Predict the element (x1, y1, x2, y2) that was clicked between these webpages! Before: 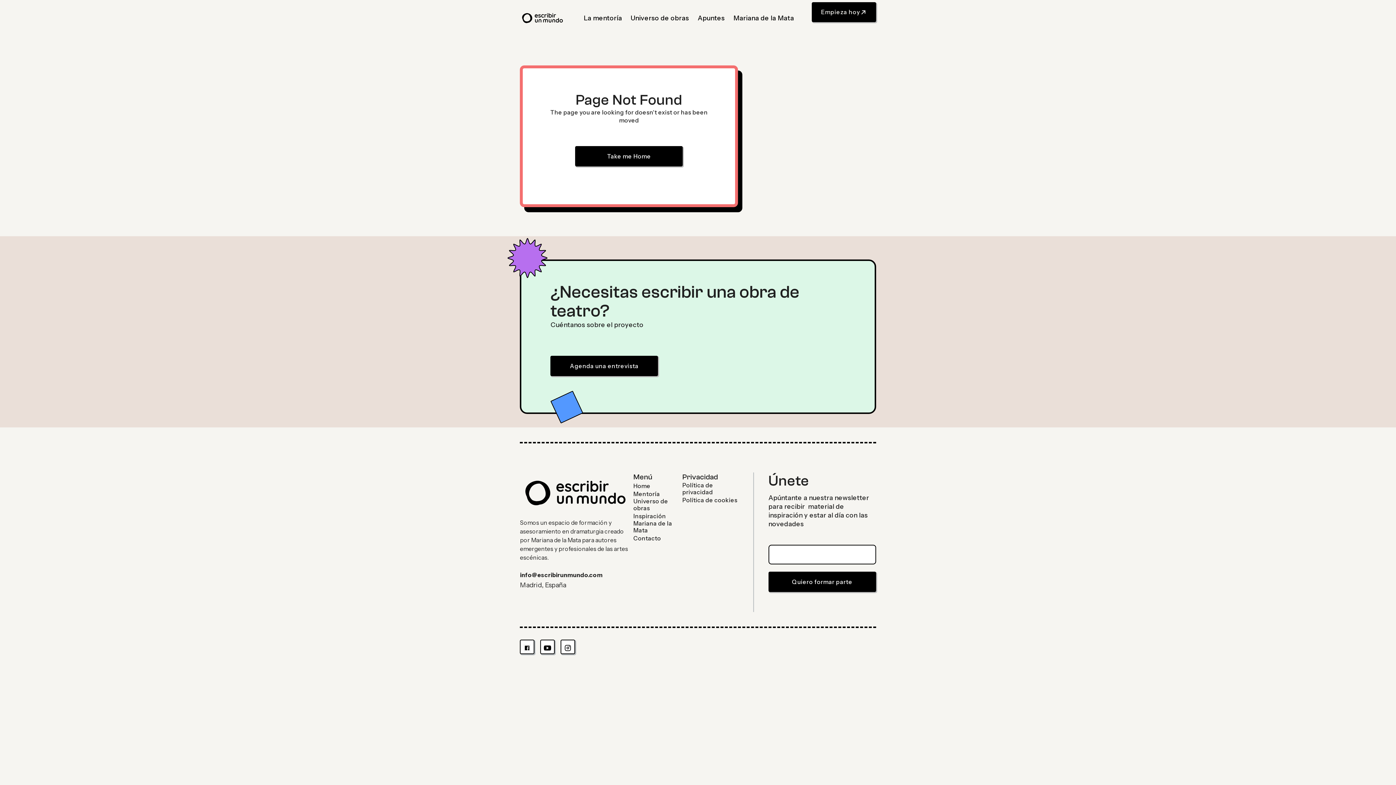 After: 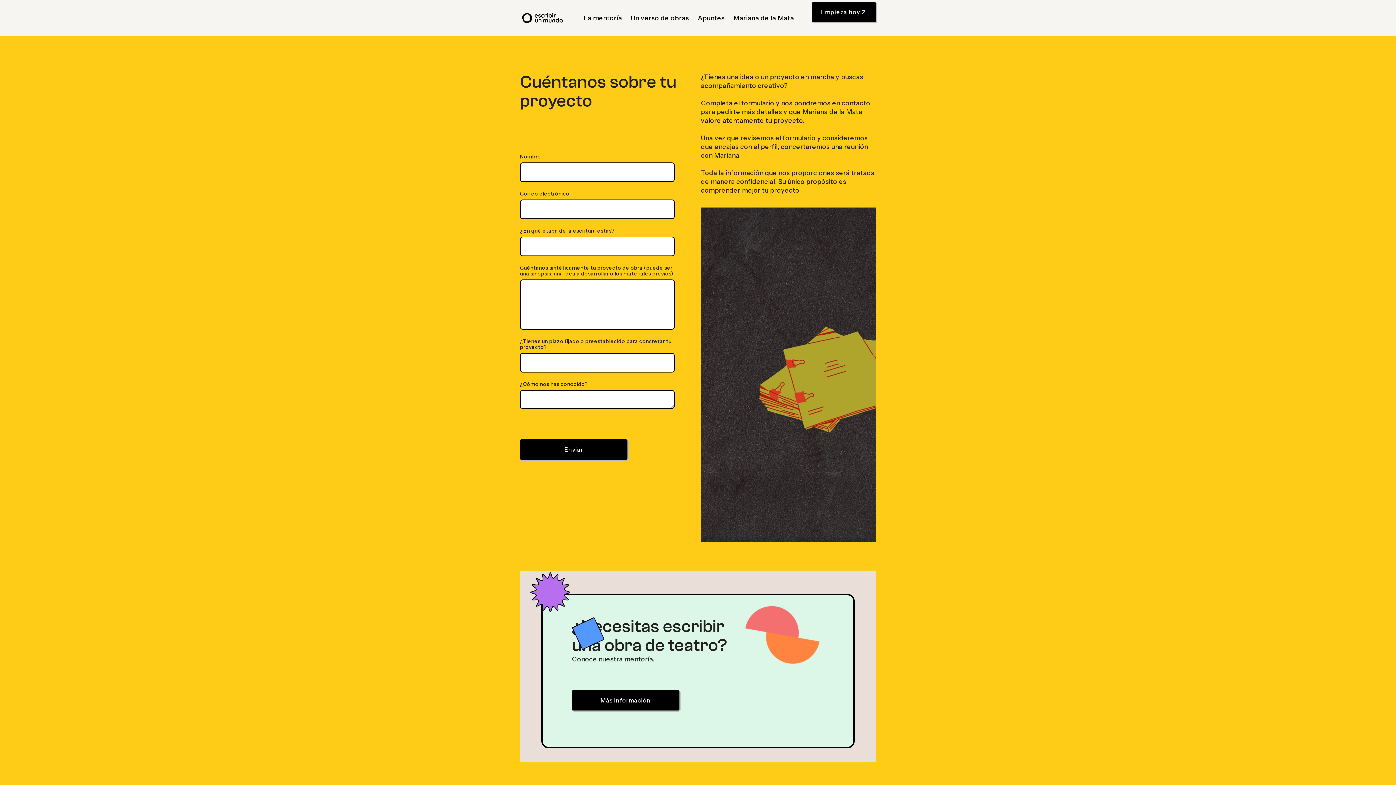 Action: label: Agenda una entrevista bbox: (550, 356, 658, 376)